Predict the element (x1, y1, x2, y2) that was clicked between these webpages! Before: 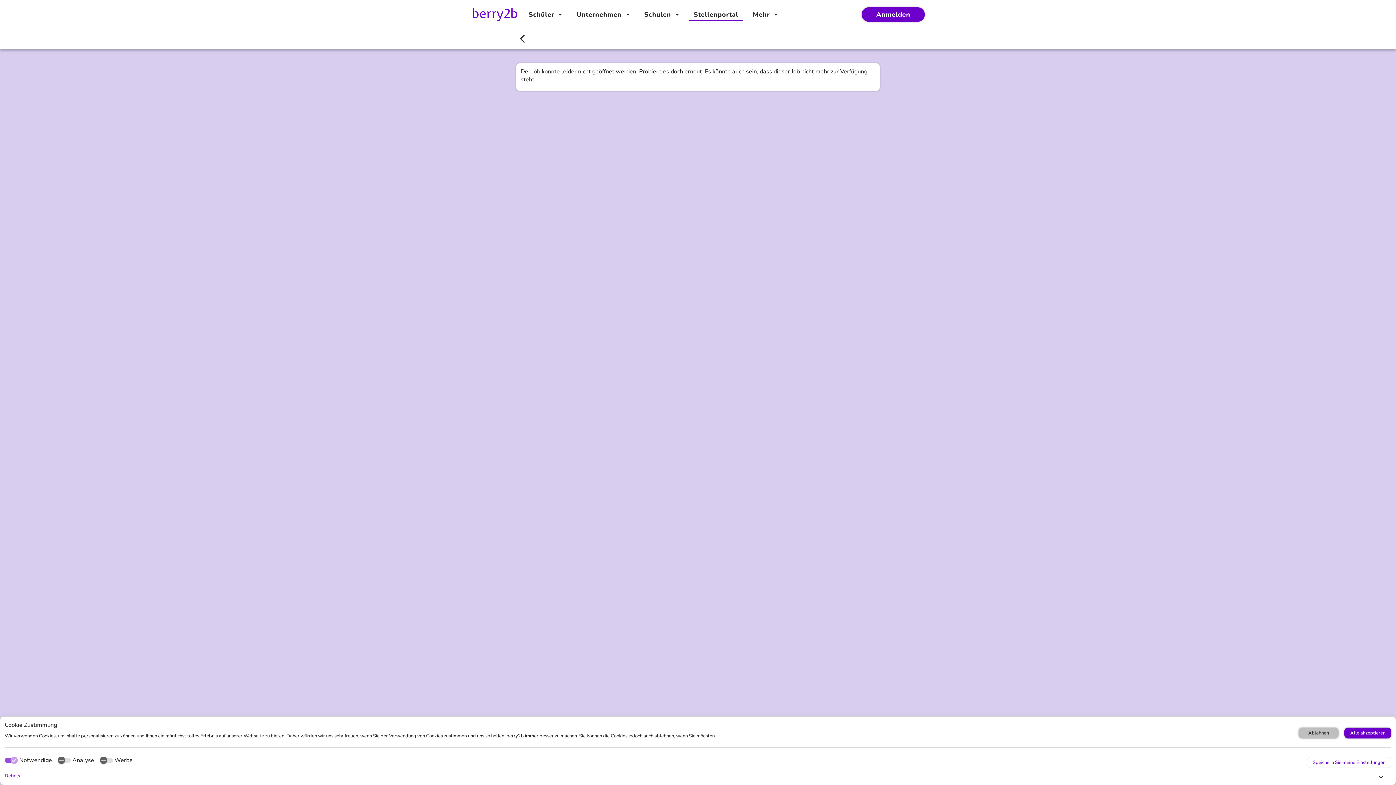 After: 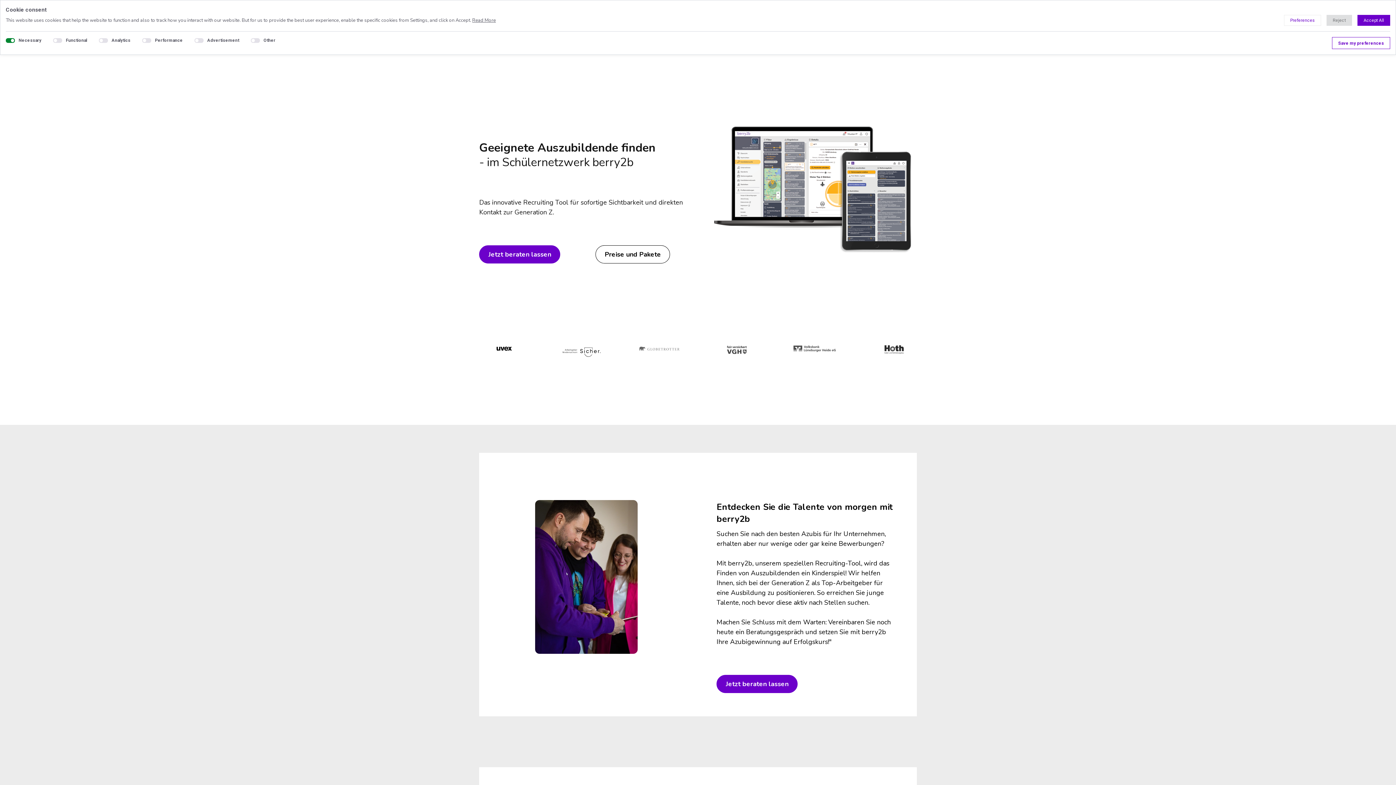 Action: label: Unternehmen bbox: (572, 6, 634, 23)